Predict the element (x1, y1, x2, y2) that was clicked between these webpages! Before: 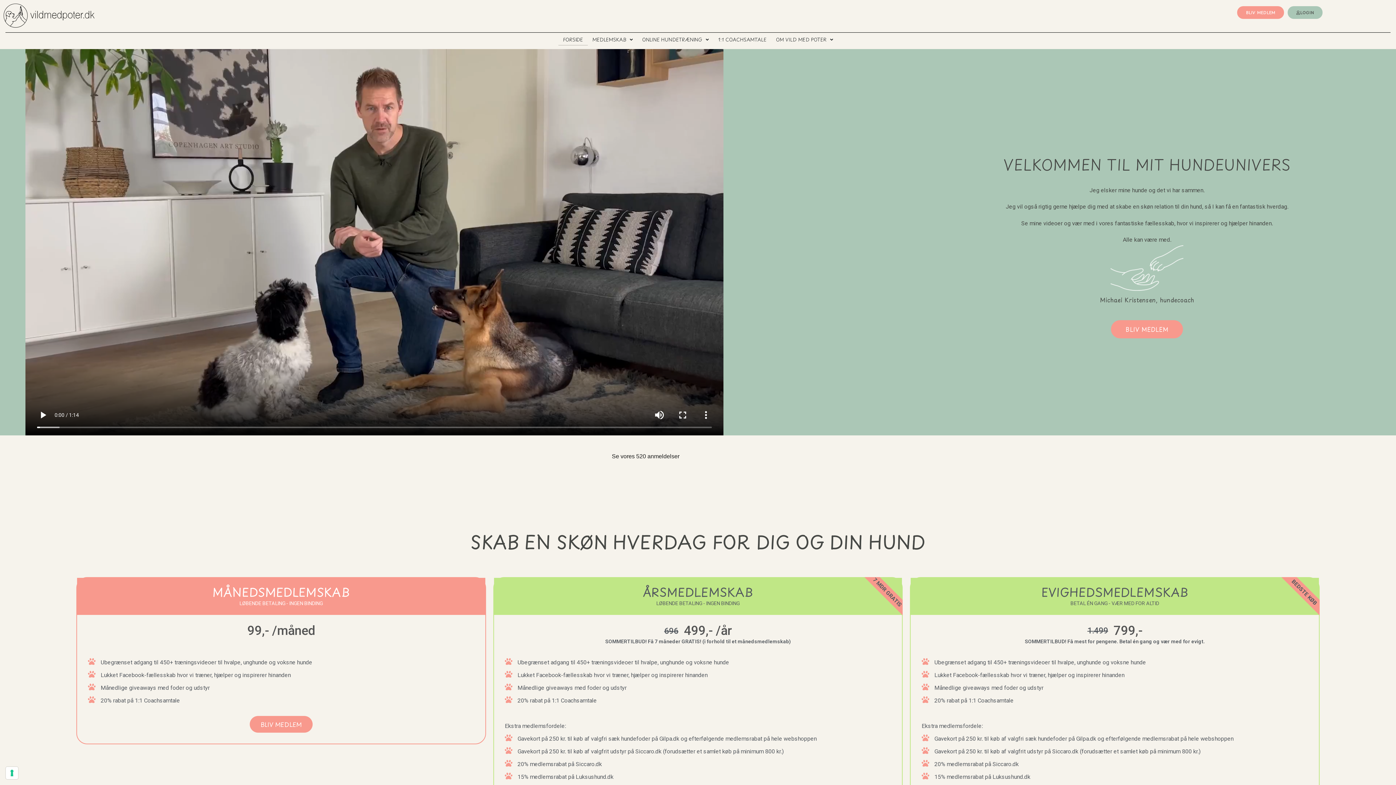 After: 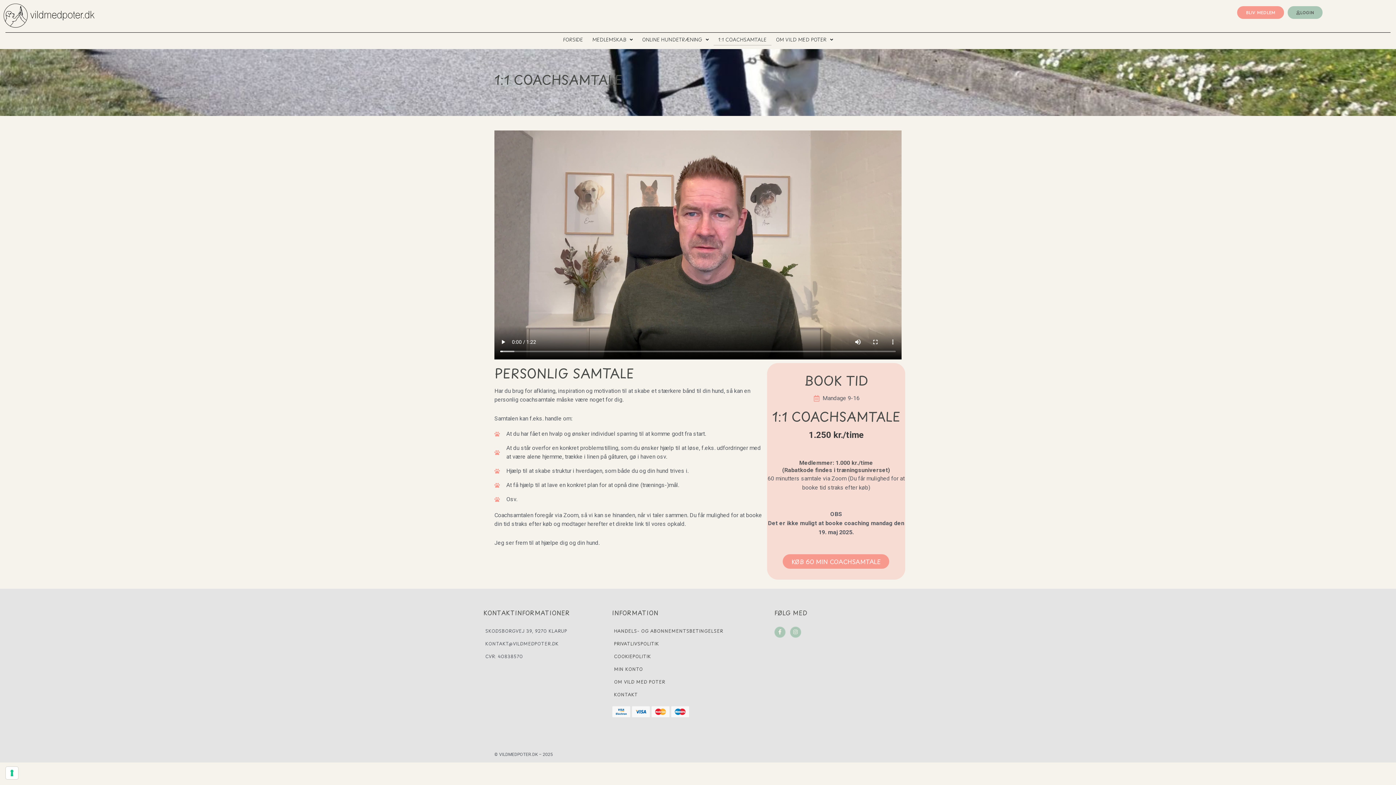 Action: bbox: (713, 33, 771, 45) label: 1:1 COACHSAMTALE